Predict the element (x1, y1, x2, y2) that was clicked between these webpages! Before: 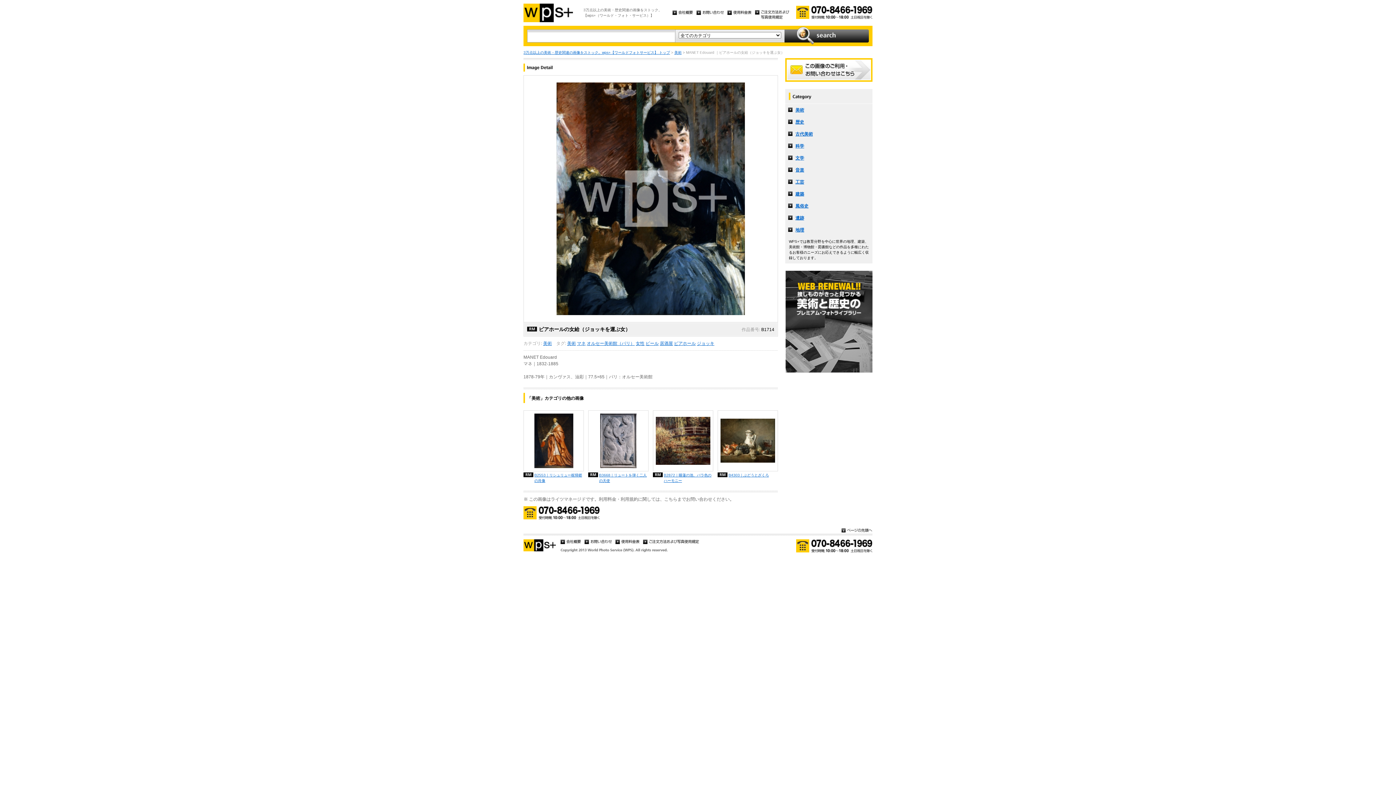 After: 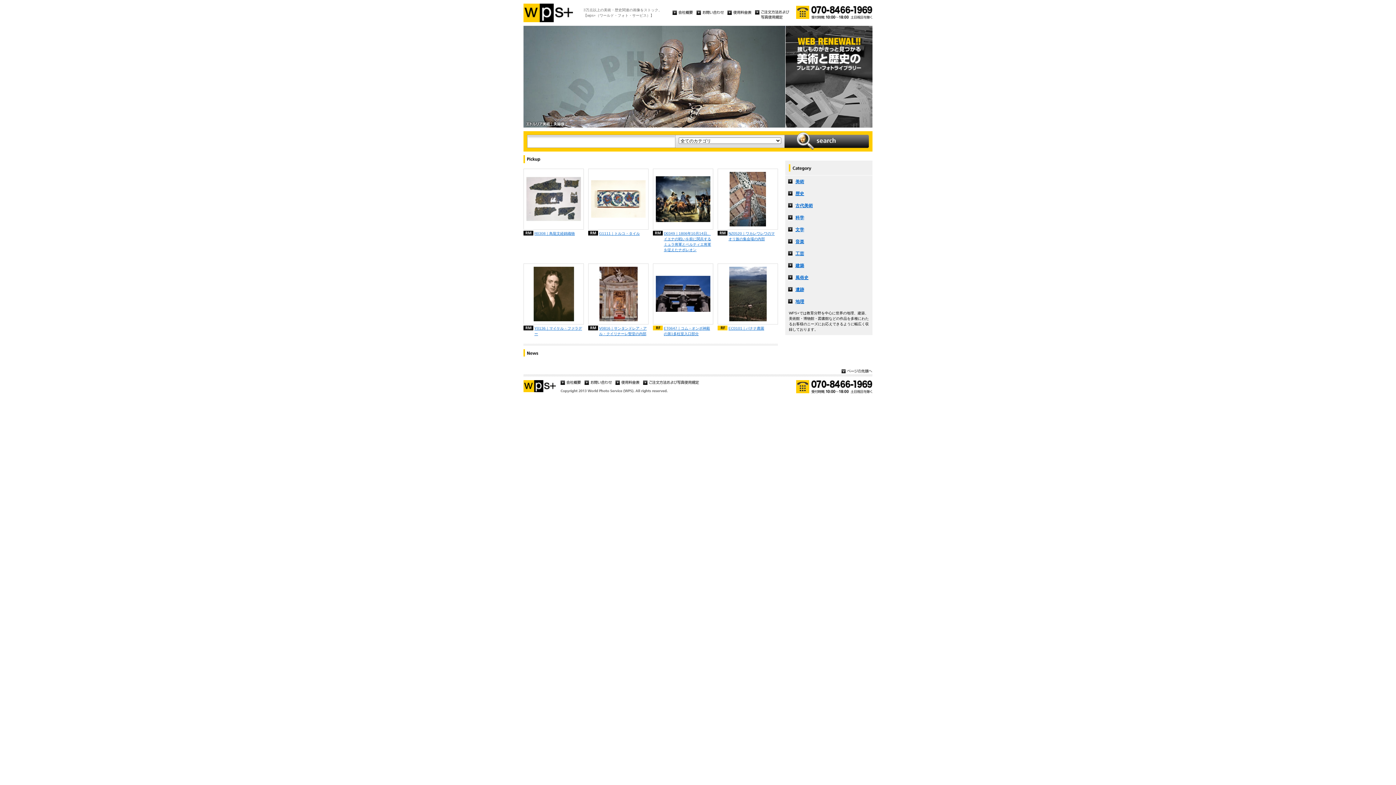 Action: label: 3万点以上の美術・歴史関連の画像をストック。wps+【ワールドフォトサービス】 トップ bbox: (523, 50, 670, 54)